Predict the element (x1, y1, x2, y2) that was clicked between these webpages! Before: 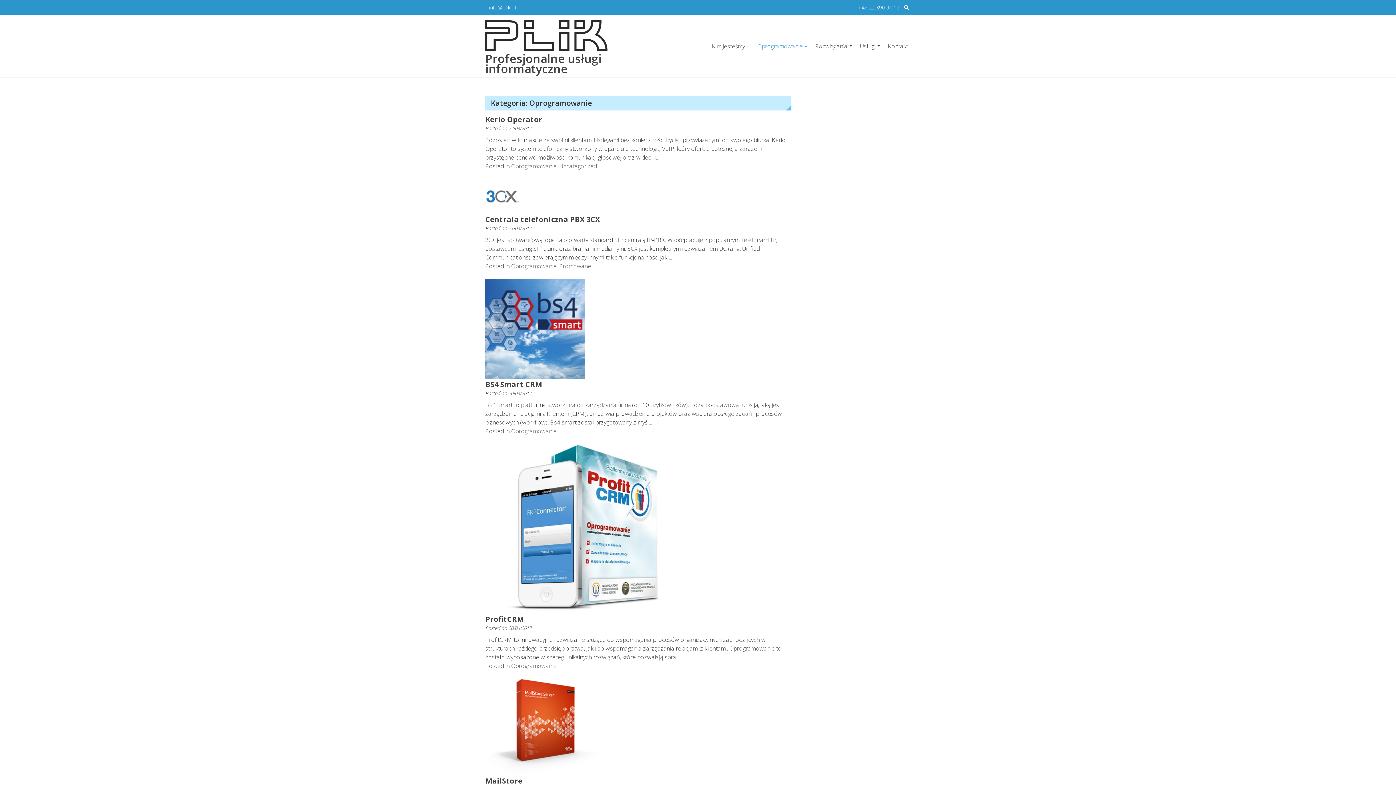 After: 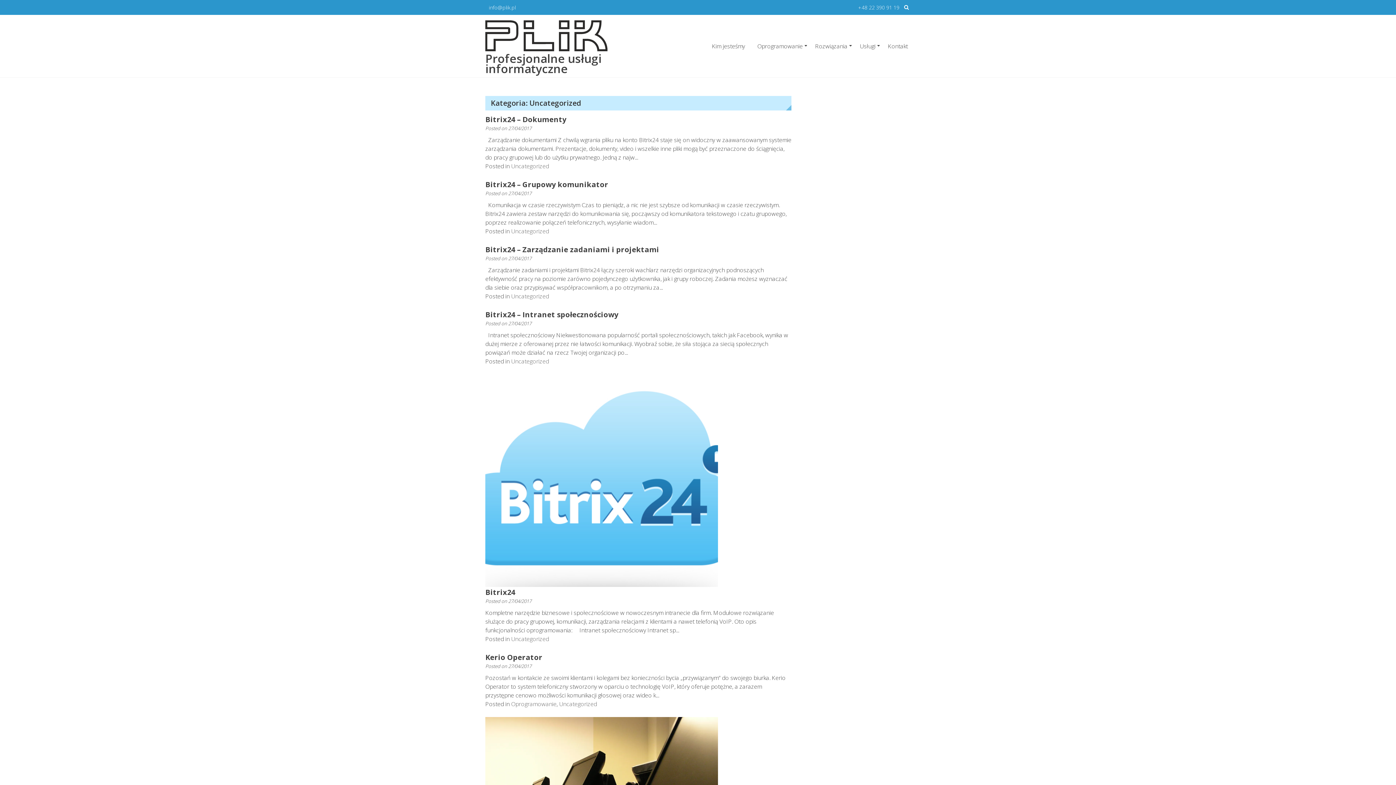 Action: label: Uncategorized bbox: (559, 162, 597, 170)